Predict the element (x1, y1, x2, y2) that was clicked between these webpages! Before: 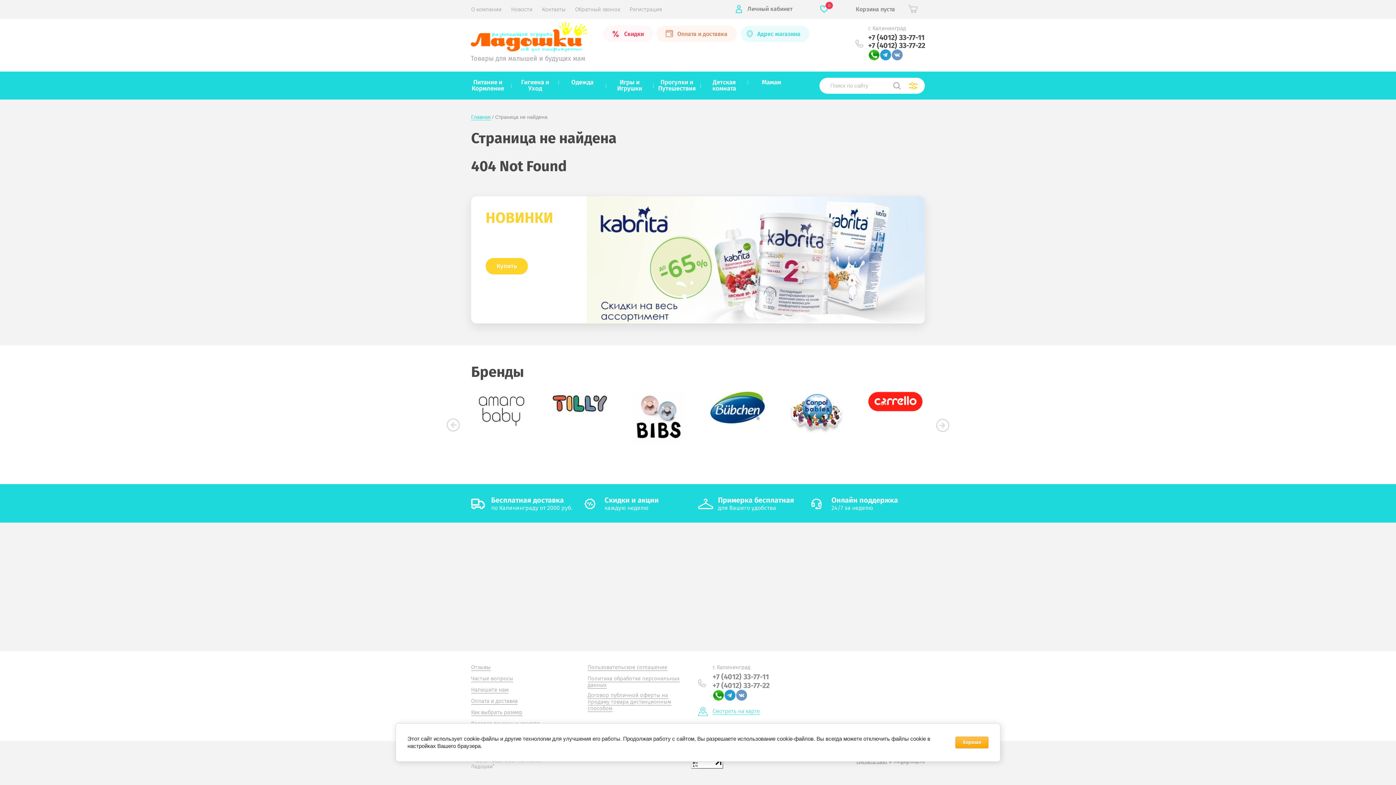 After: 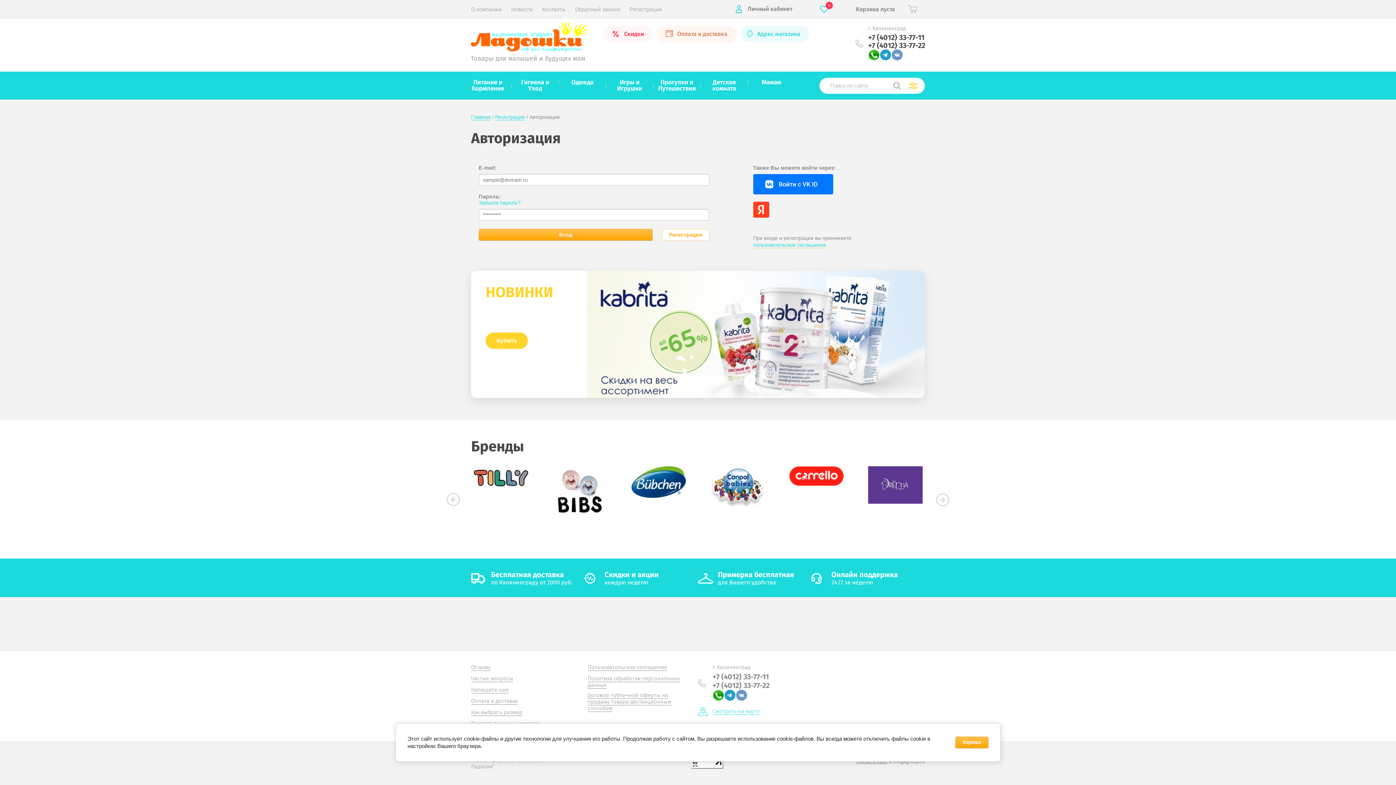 Action: label: Регистрация bbox: (629, 6, 662, 12)